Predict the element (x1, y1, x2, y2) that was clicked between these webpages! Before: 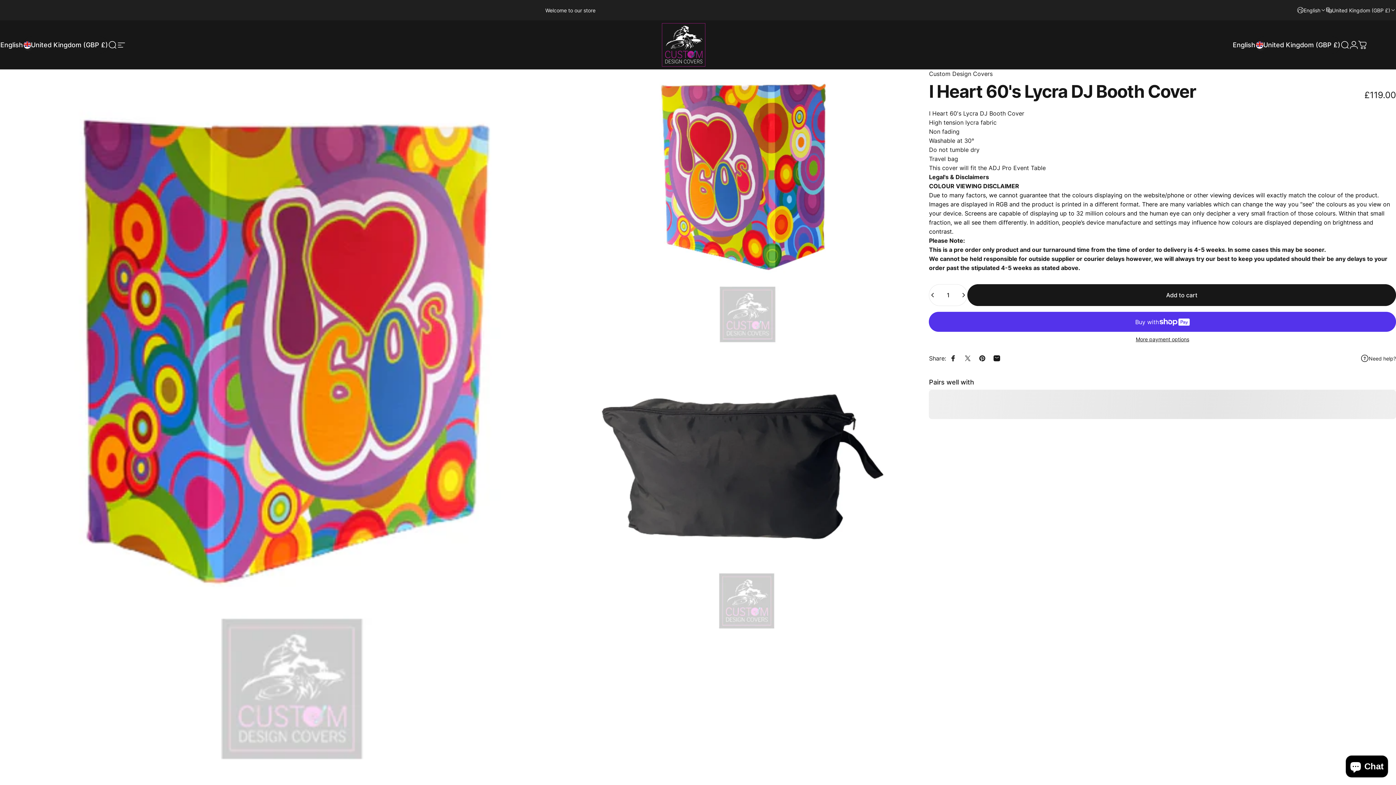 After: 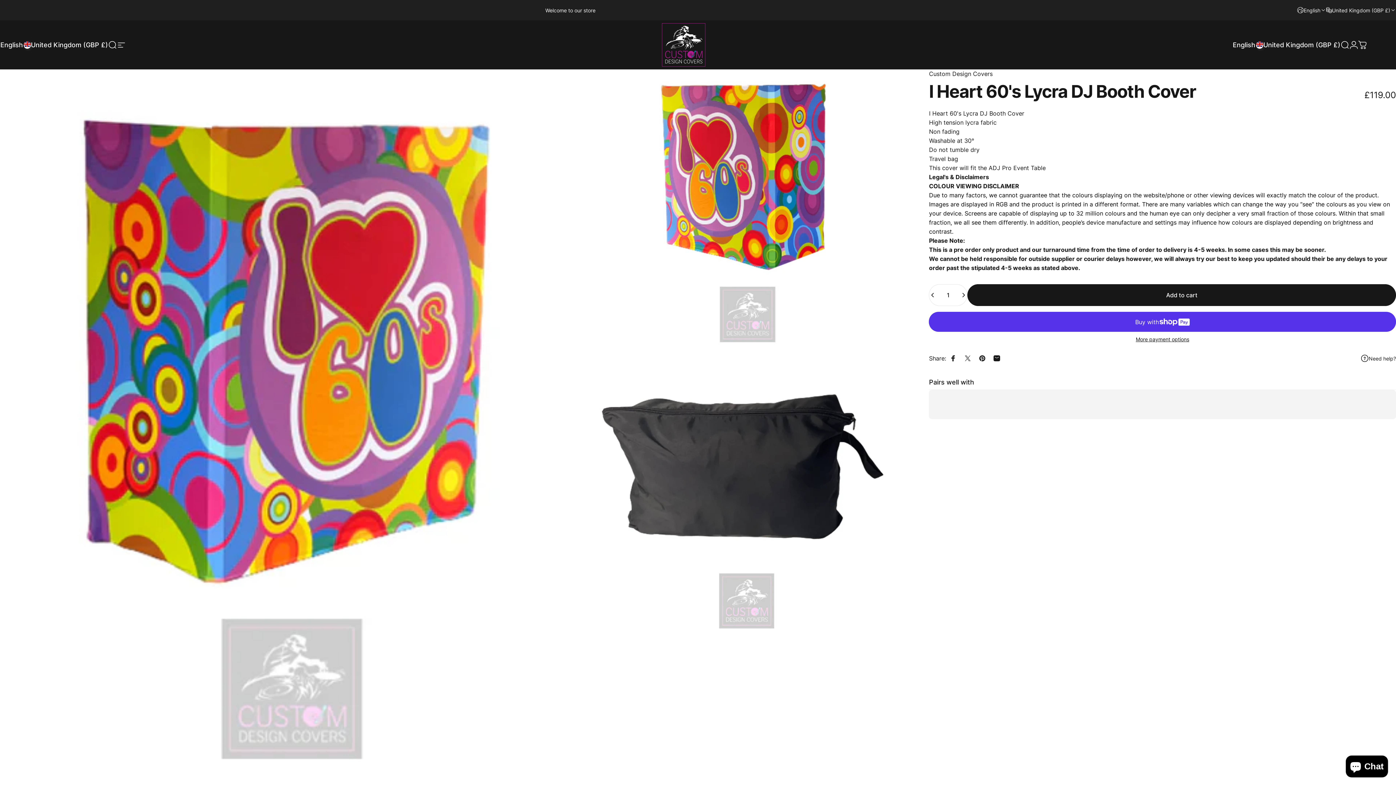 Action: label: Open media 2 in modal bbox: (587, 69, 906, 349)